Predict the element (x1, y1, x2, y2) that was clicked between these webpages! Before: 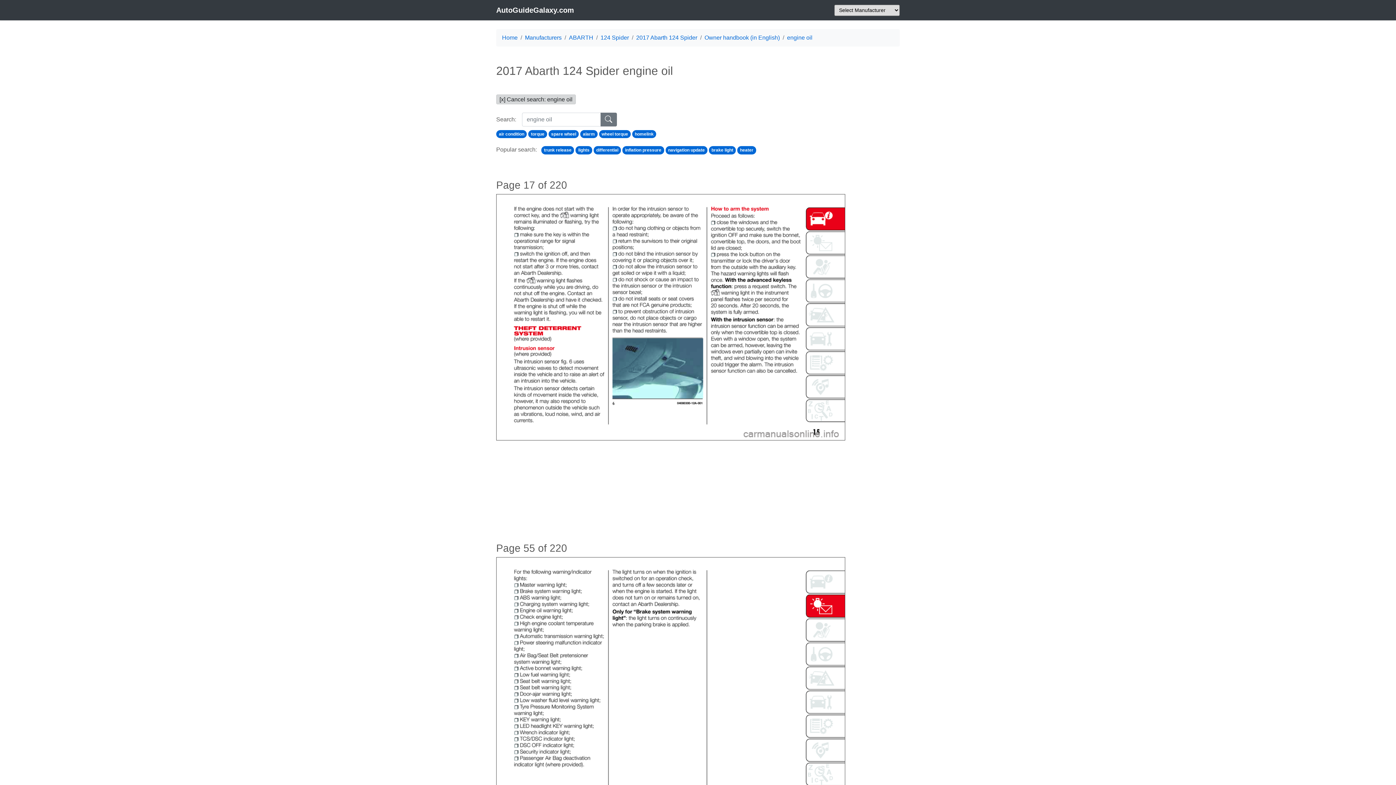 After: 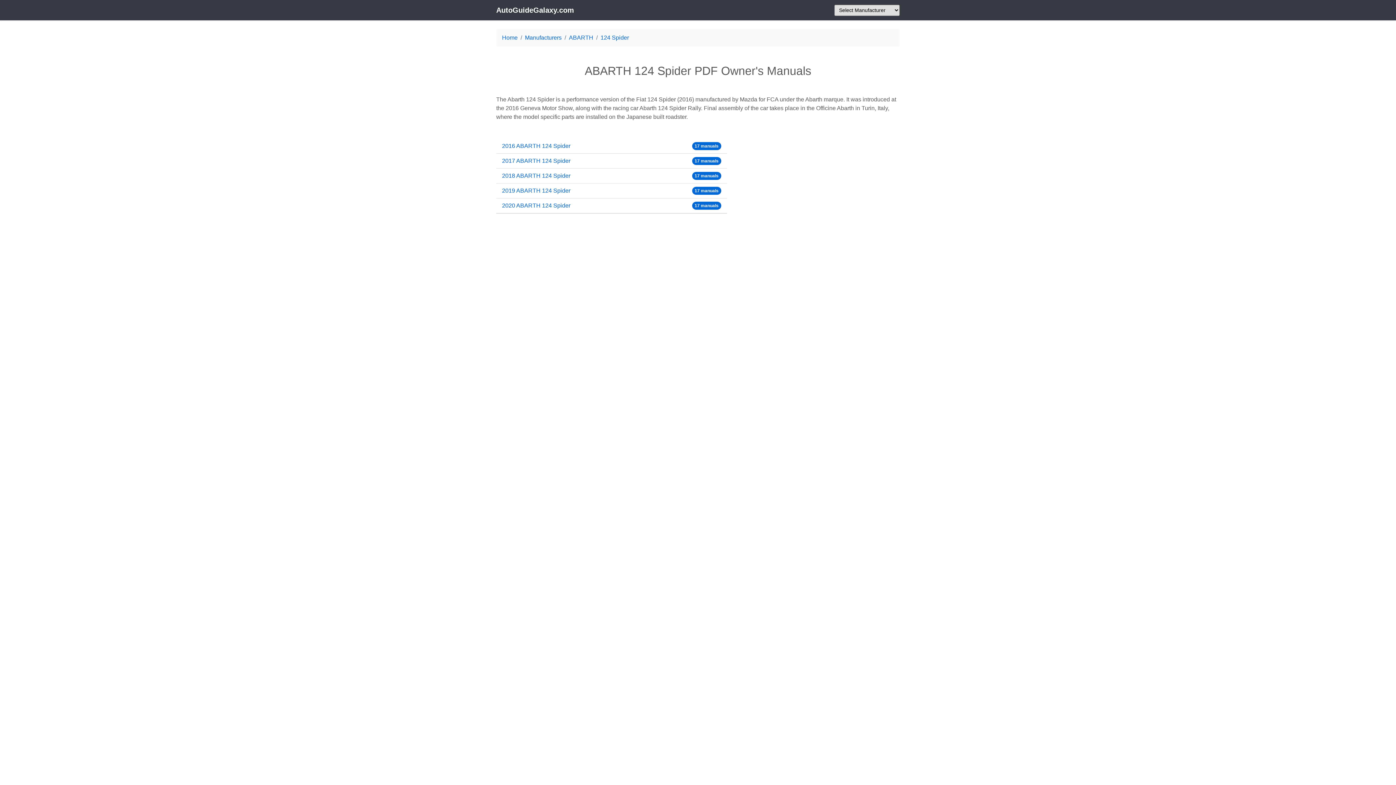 Action: bbox: (600, 34, 629, 40) label: 124 Spider